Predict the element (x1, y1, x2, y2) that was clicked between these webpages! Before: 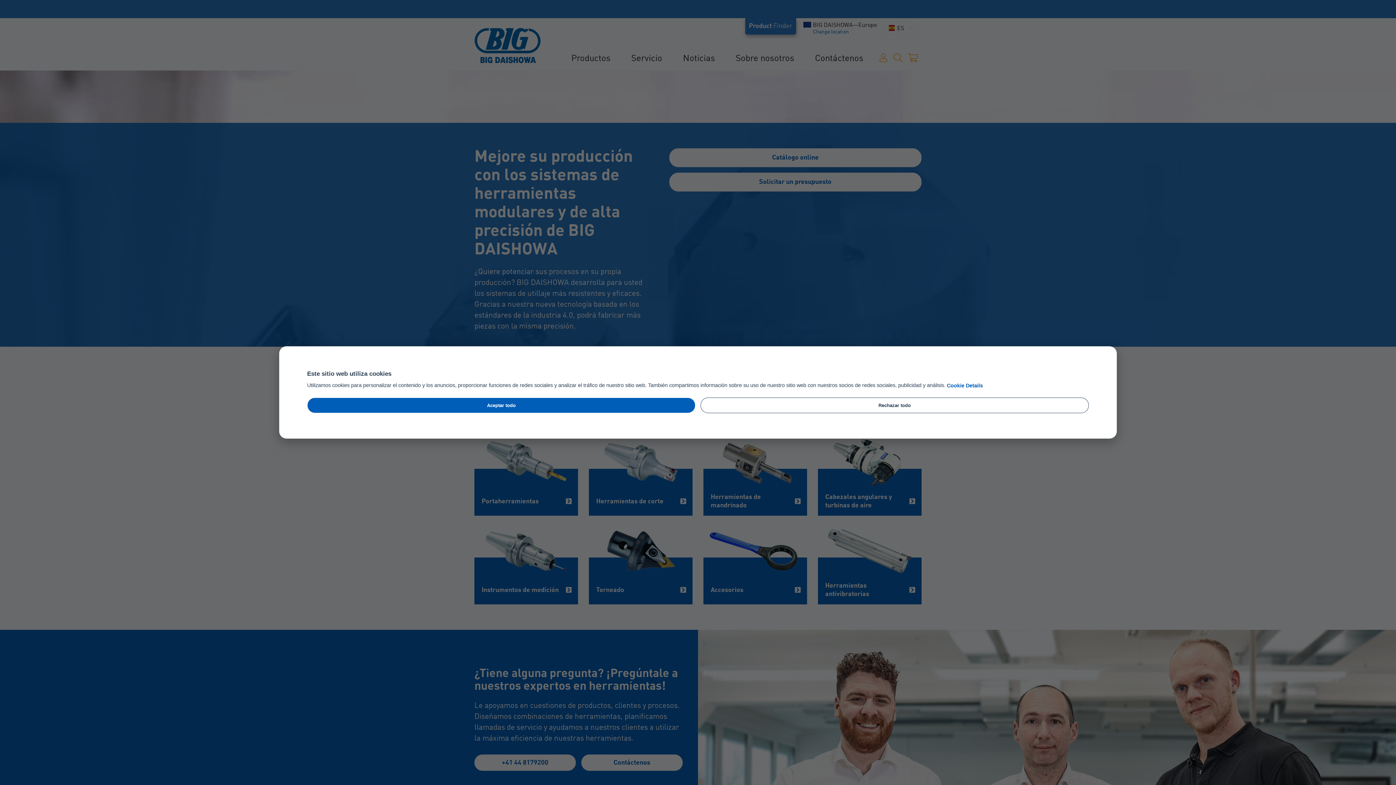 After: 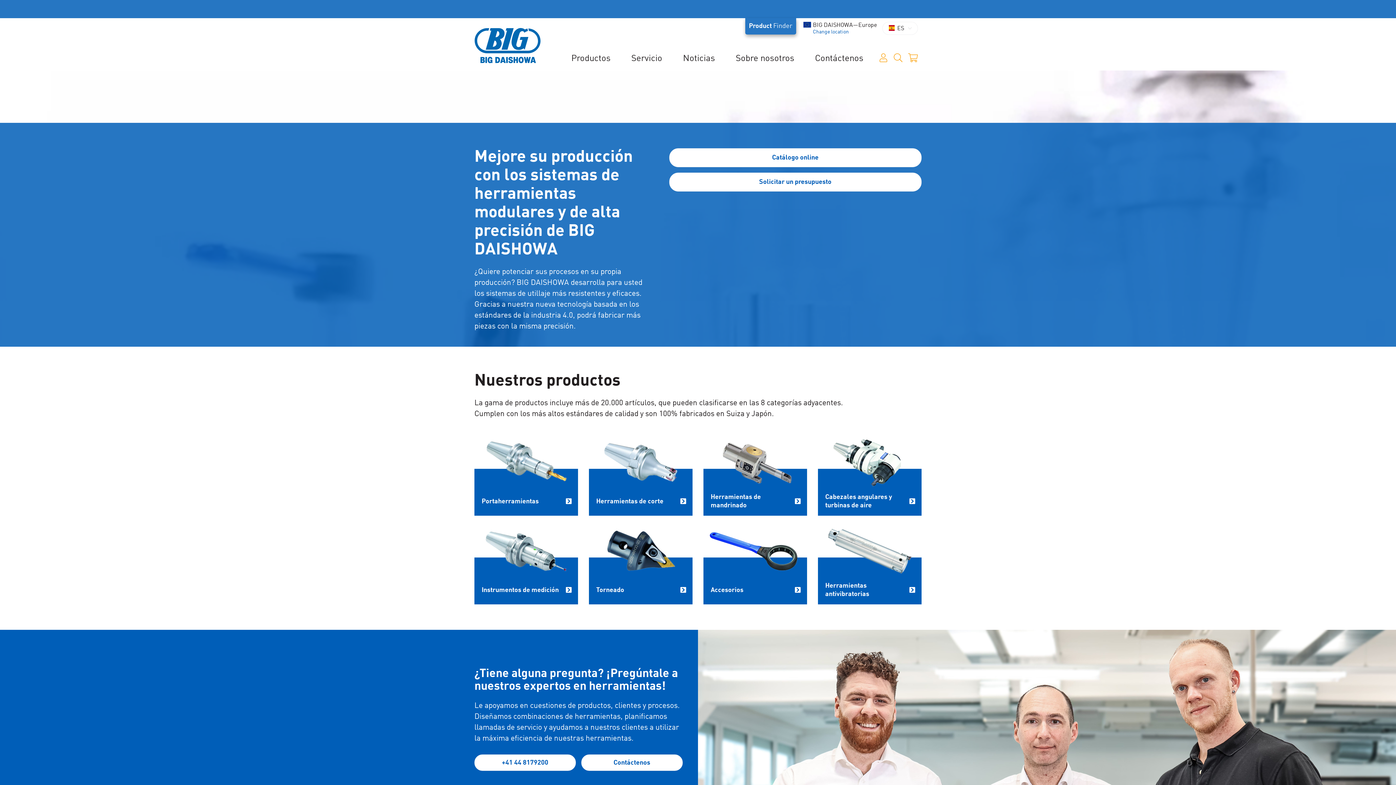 Action: bbox: (700, 397, 1089, 413) label: Rechazar todo